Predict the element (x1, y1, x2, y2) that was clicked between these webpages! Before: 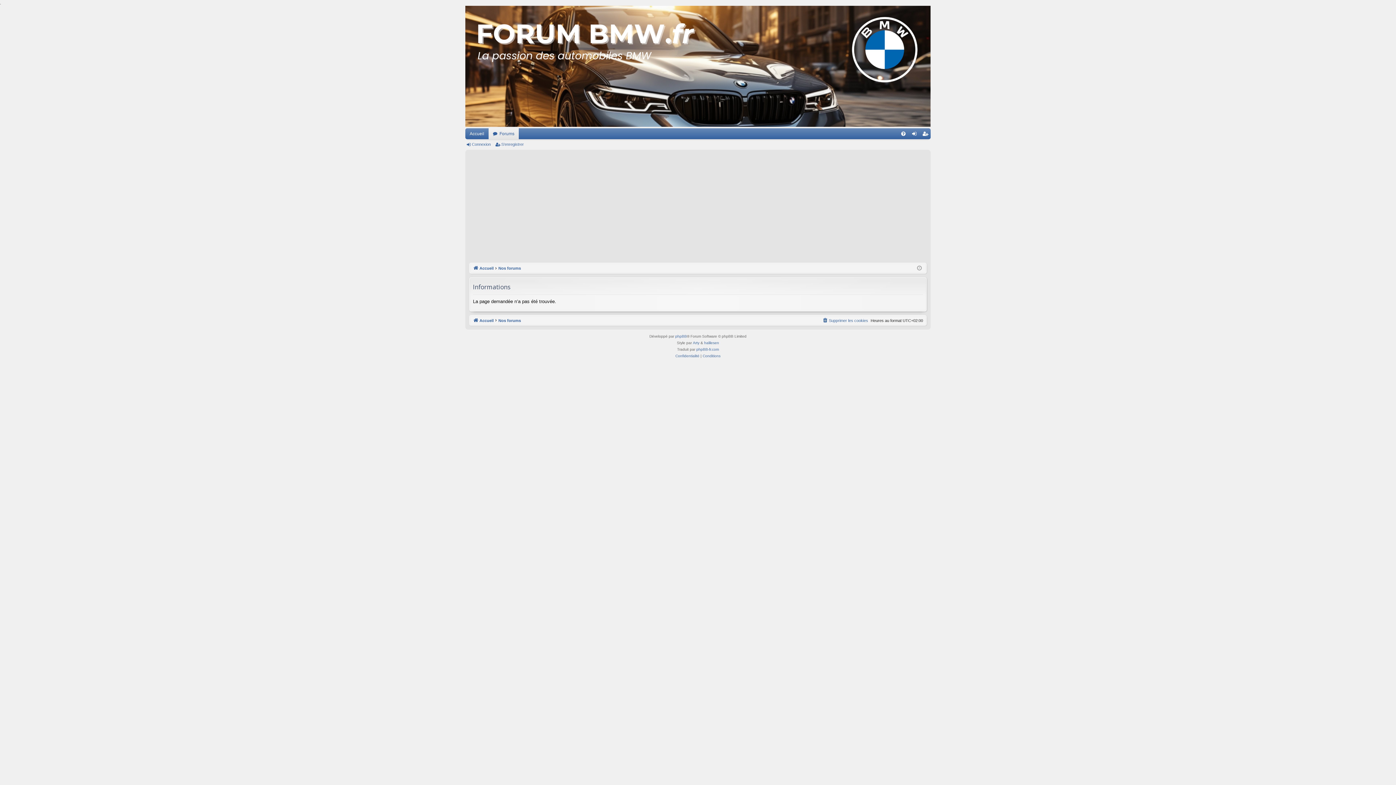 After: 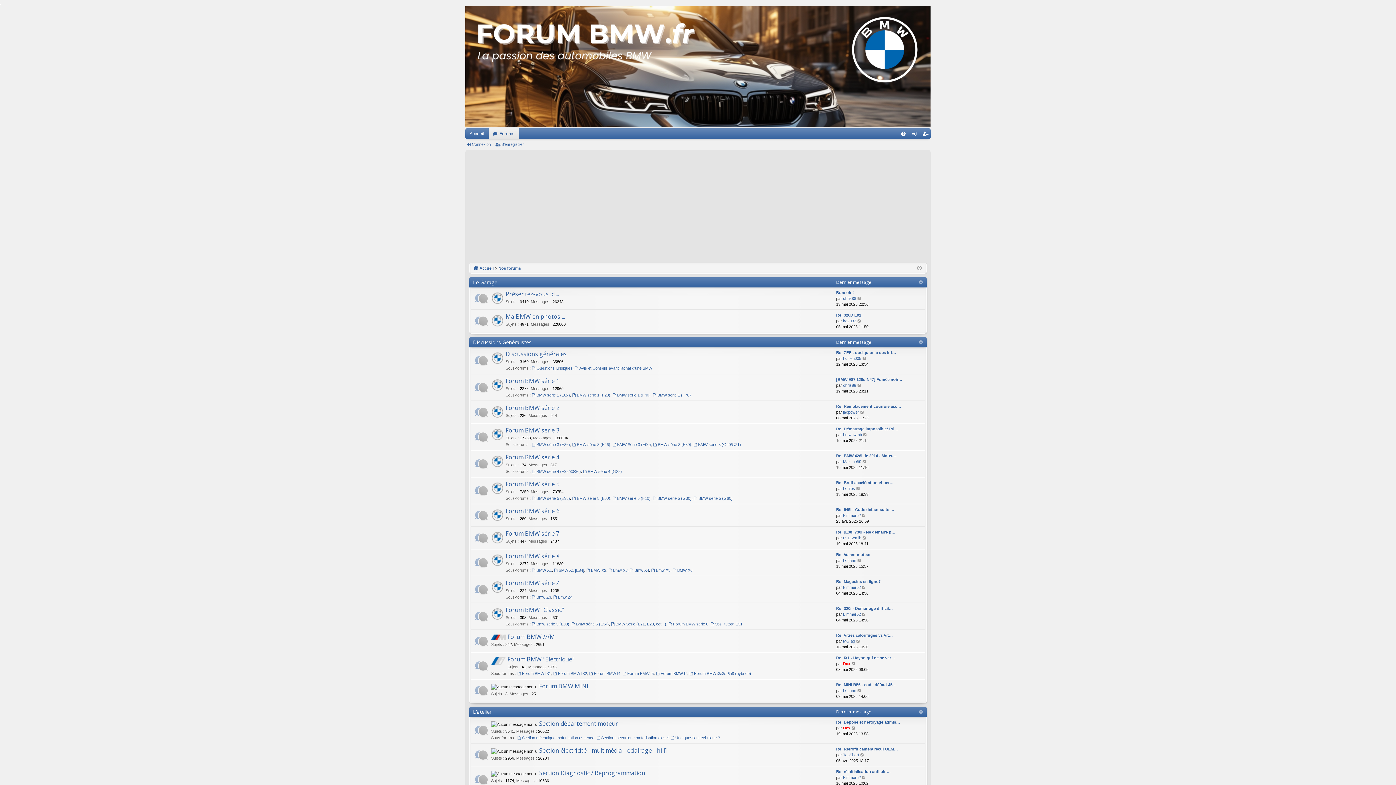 Action: bbox: (465, 128, 488, 139) label: Accueil